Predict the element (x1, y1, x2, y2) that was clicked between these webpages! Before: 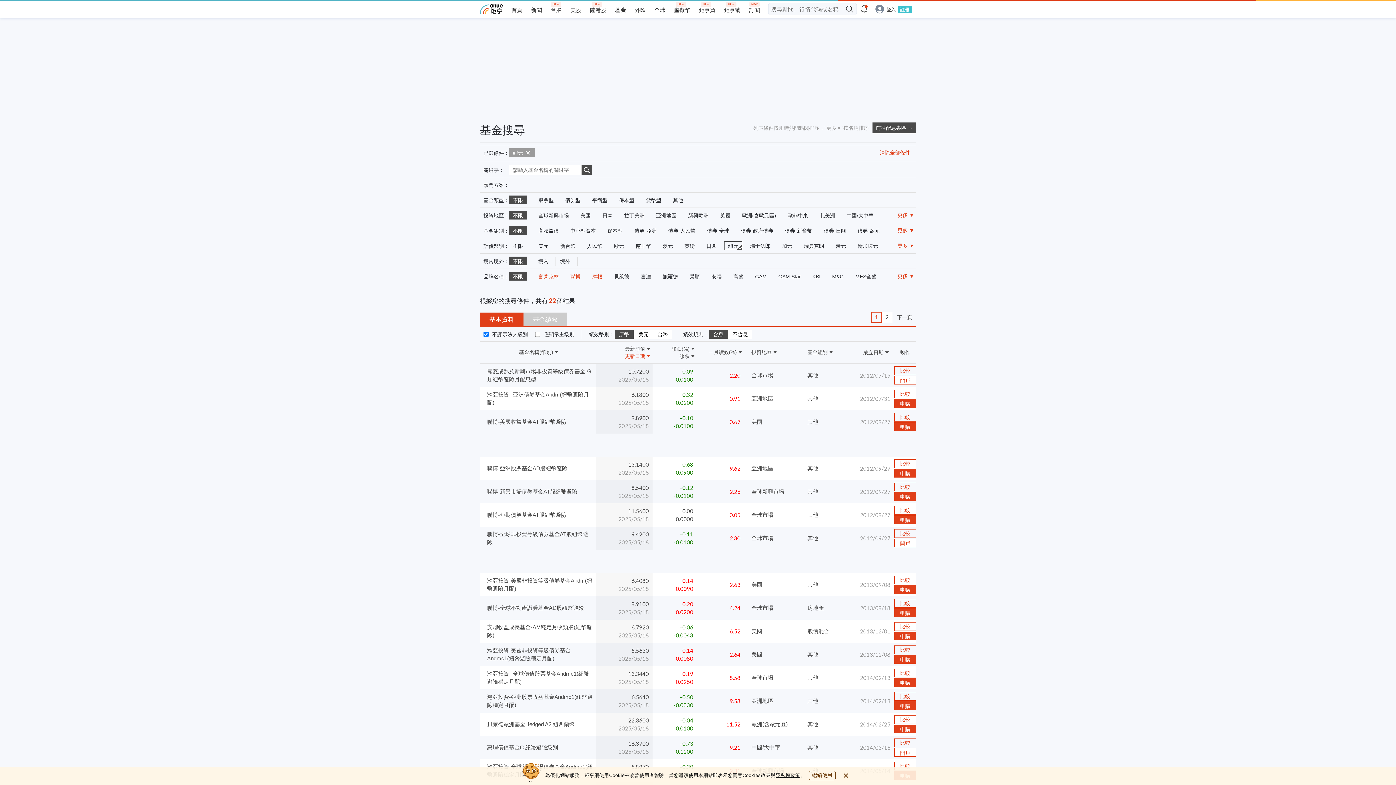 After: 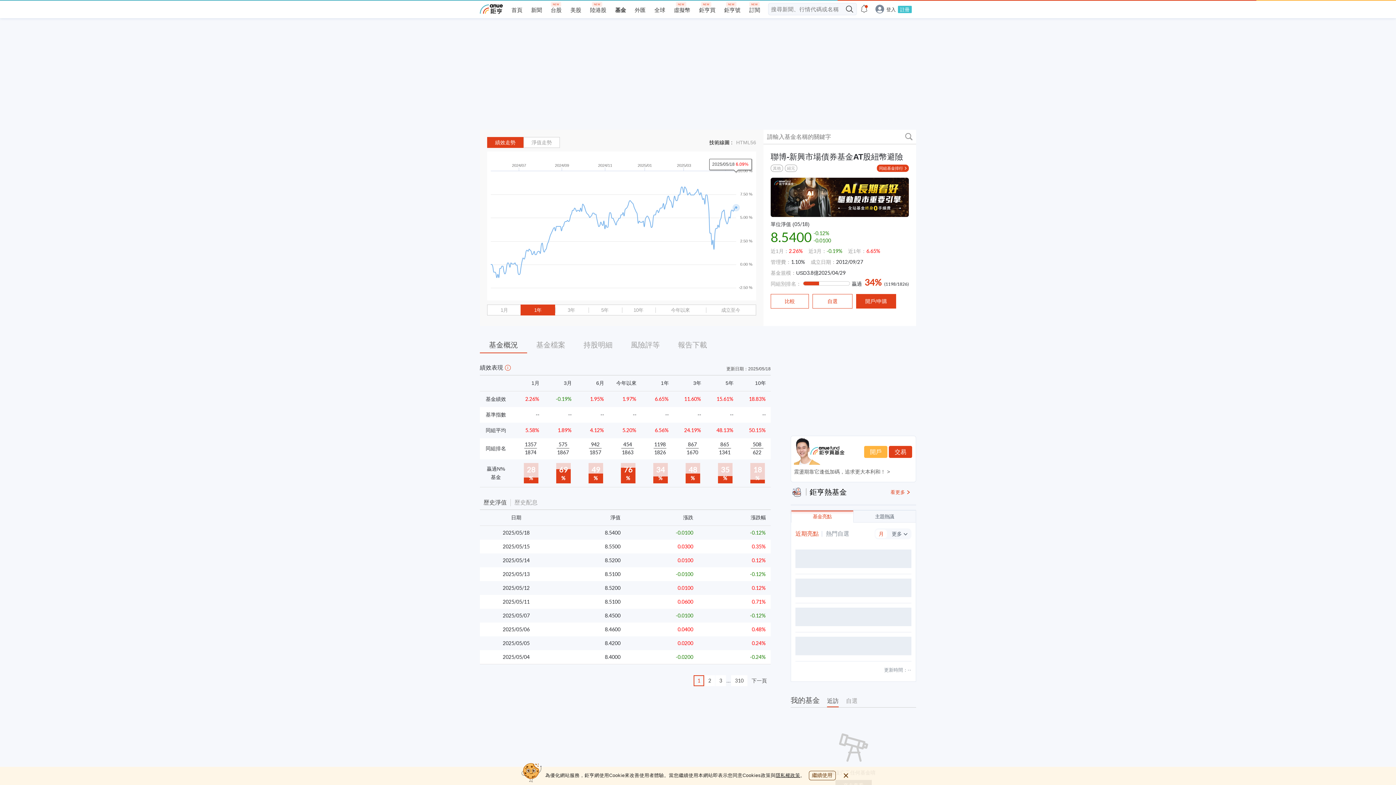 Action: bbox: (487, 488, 592, 496) label: 聯博-新興市場債券基金AT股紐幣避險